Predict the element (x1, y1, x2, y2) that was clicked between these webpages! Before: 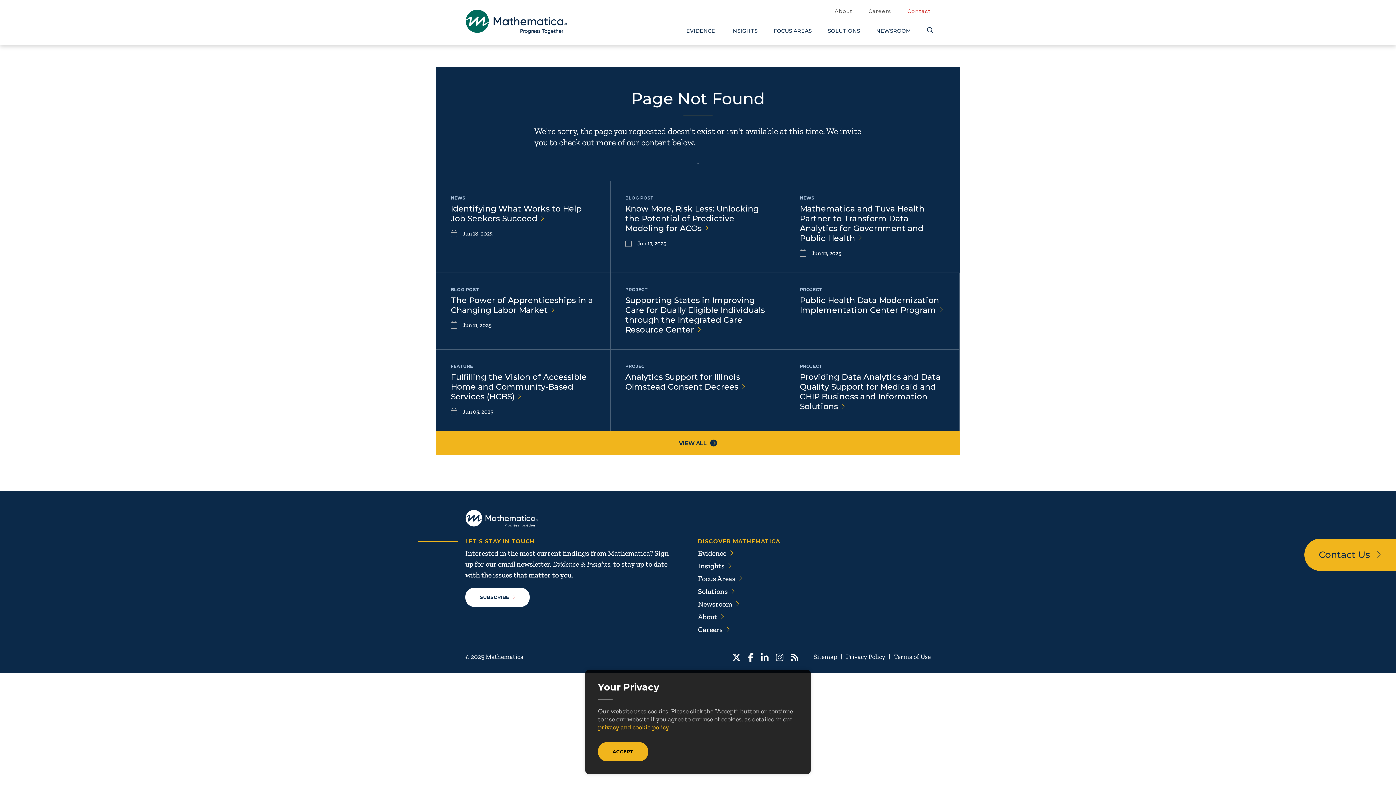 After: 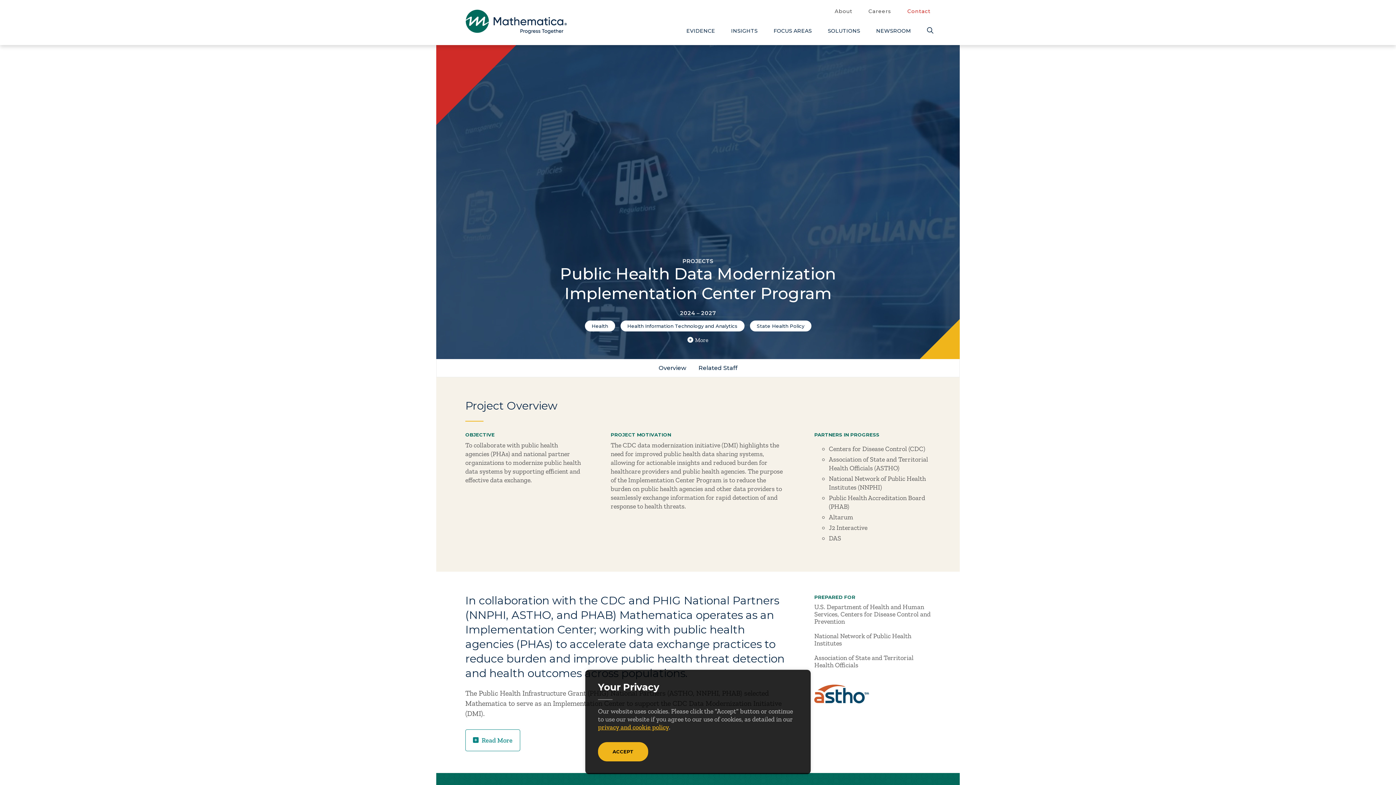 Action: label: Public Health Data Modernization Implementation Center Program bbox: (800, 295, 943, 315)